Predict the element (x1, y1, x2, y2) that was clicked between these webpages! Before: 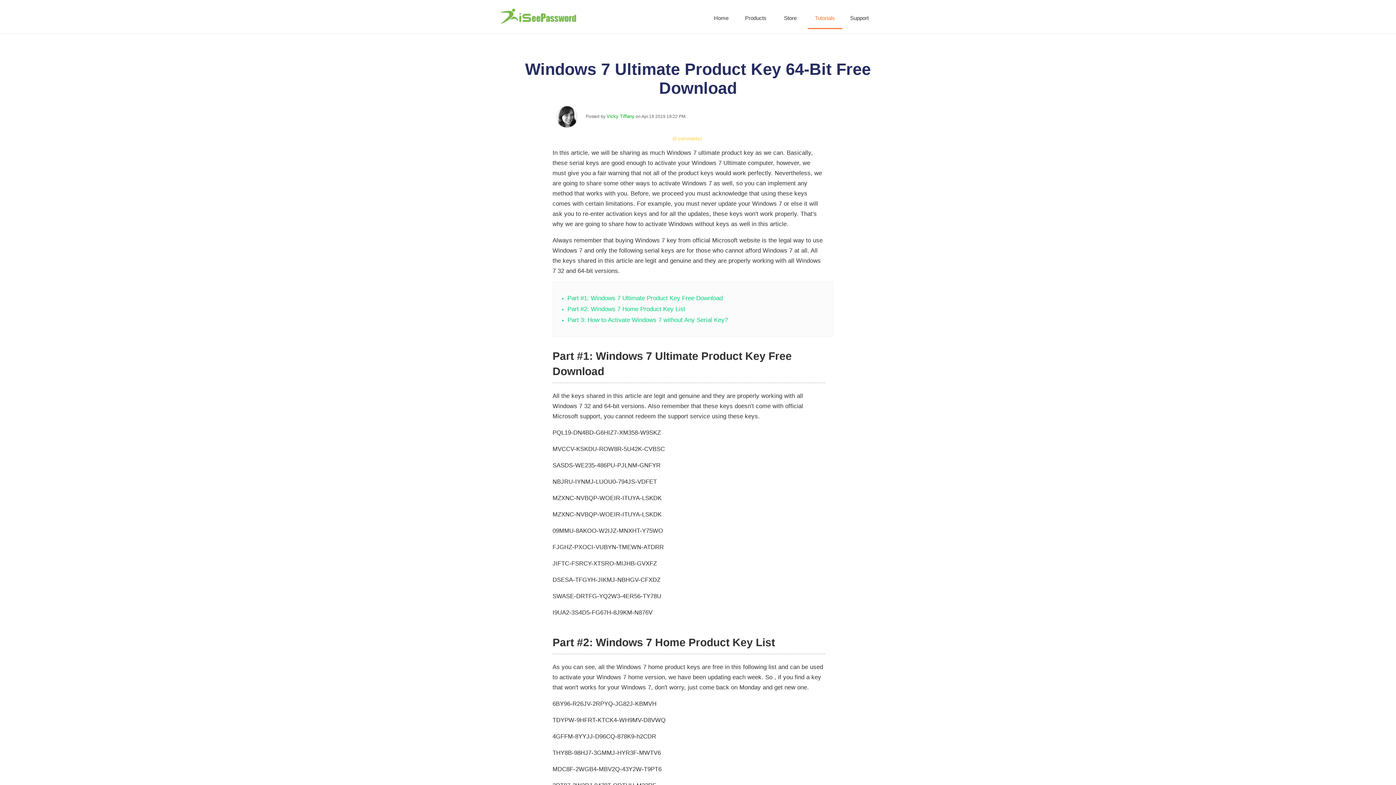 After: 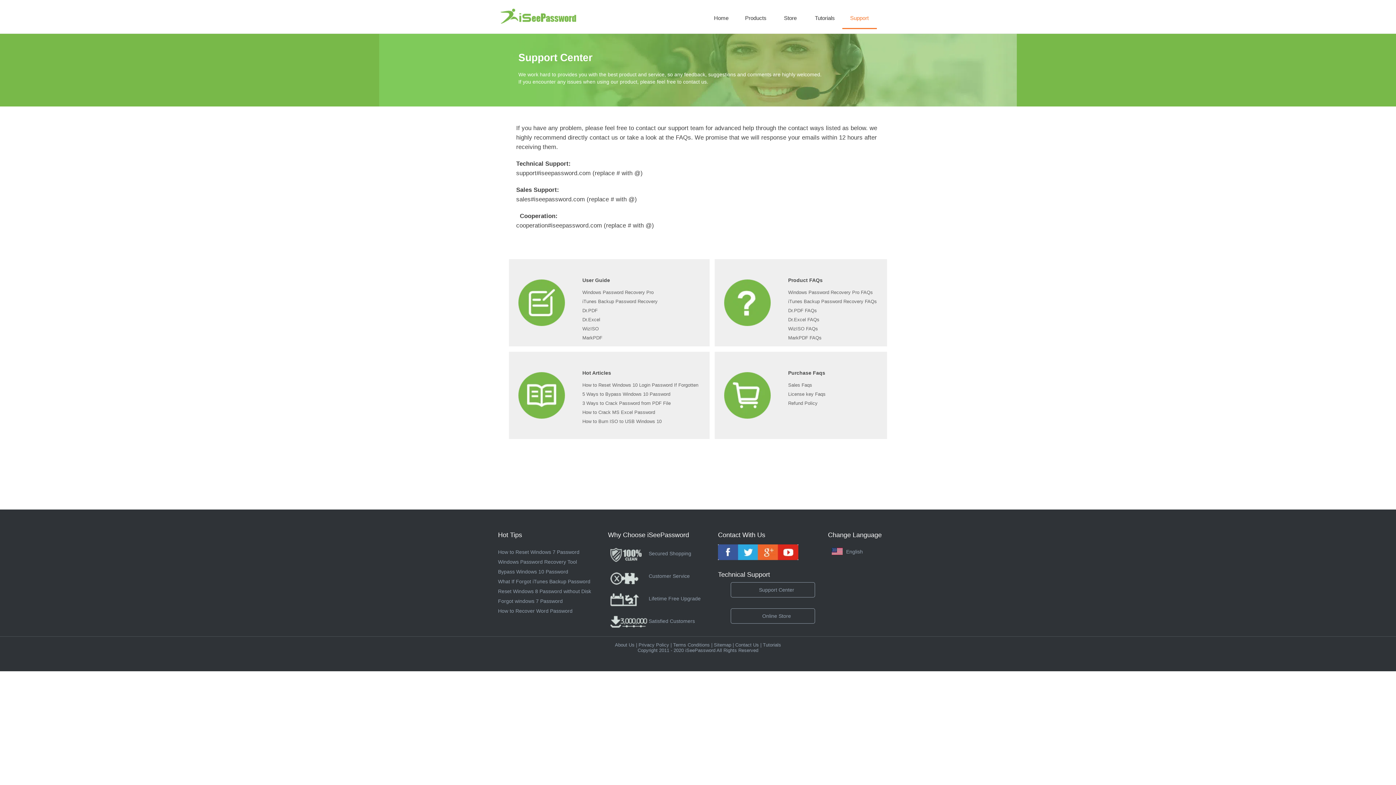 Action: bbox: (842, 7, 876, 26) label: Support